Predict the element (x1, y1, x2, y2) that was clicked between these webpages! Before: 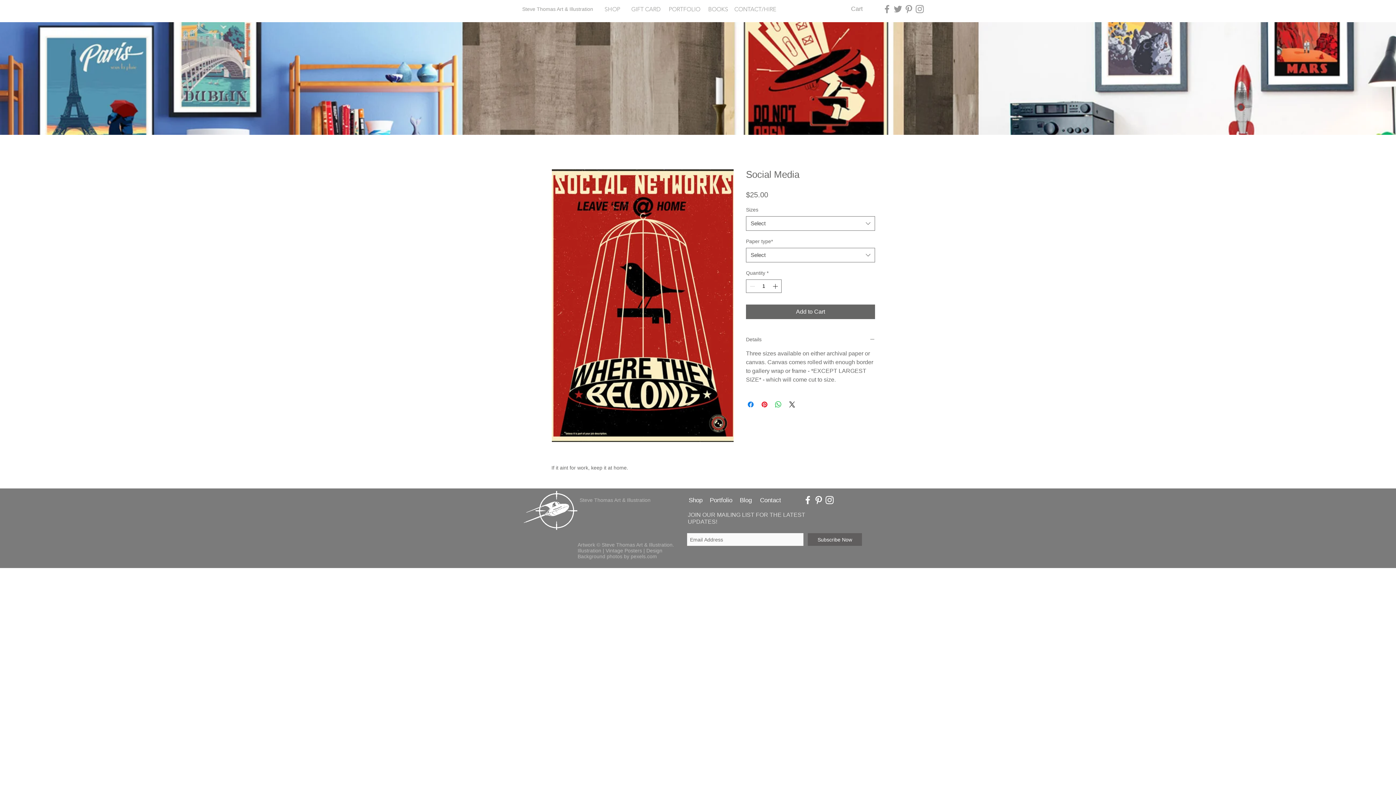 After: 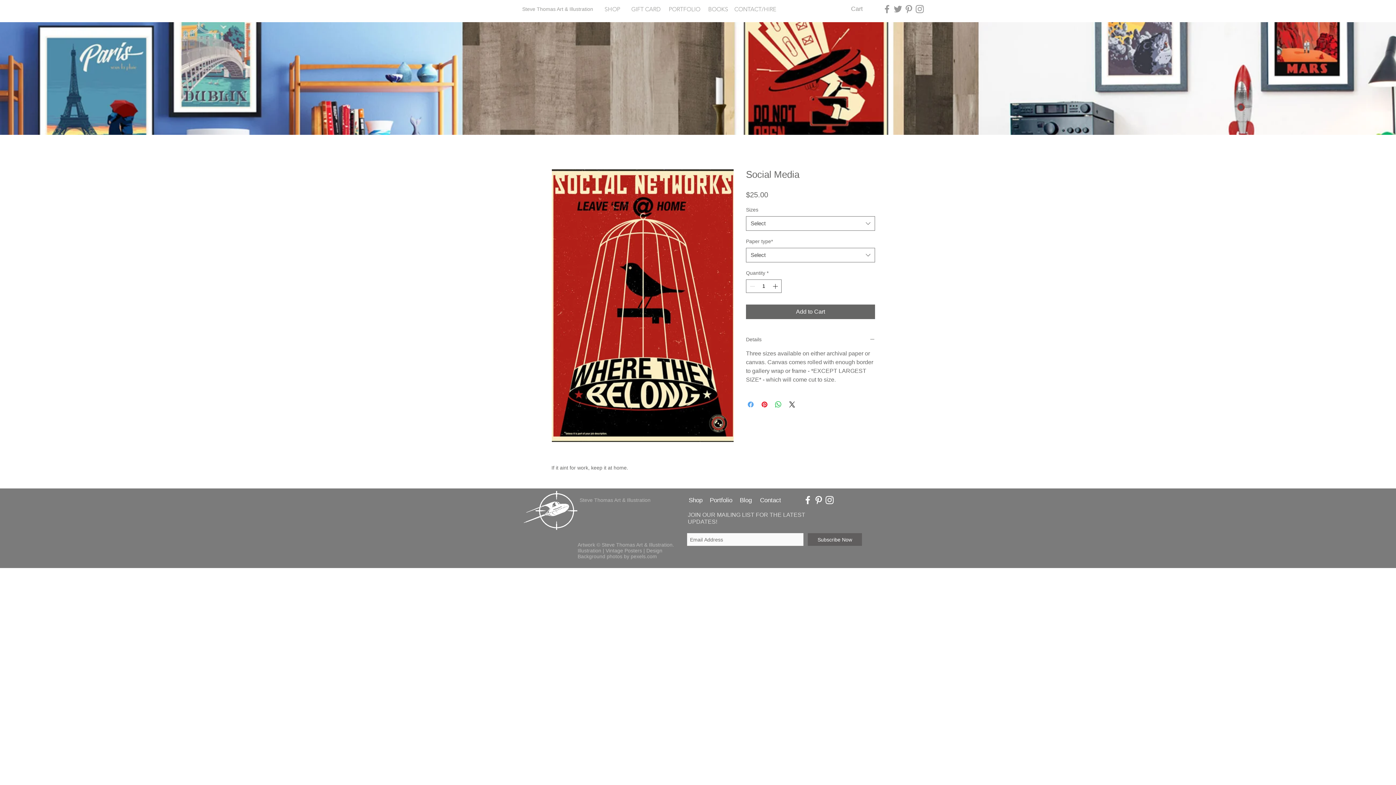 Action: label: Share on Facebook bbox: (746, 400, 755, 409)